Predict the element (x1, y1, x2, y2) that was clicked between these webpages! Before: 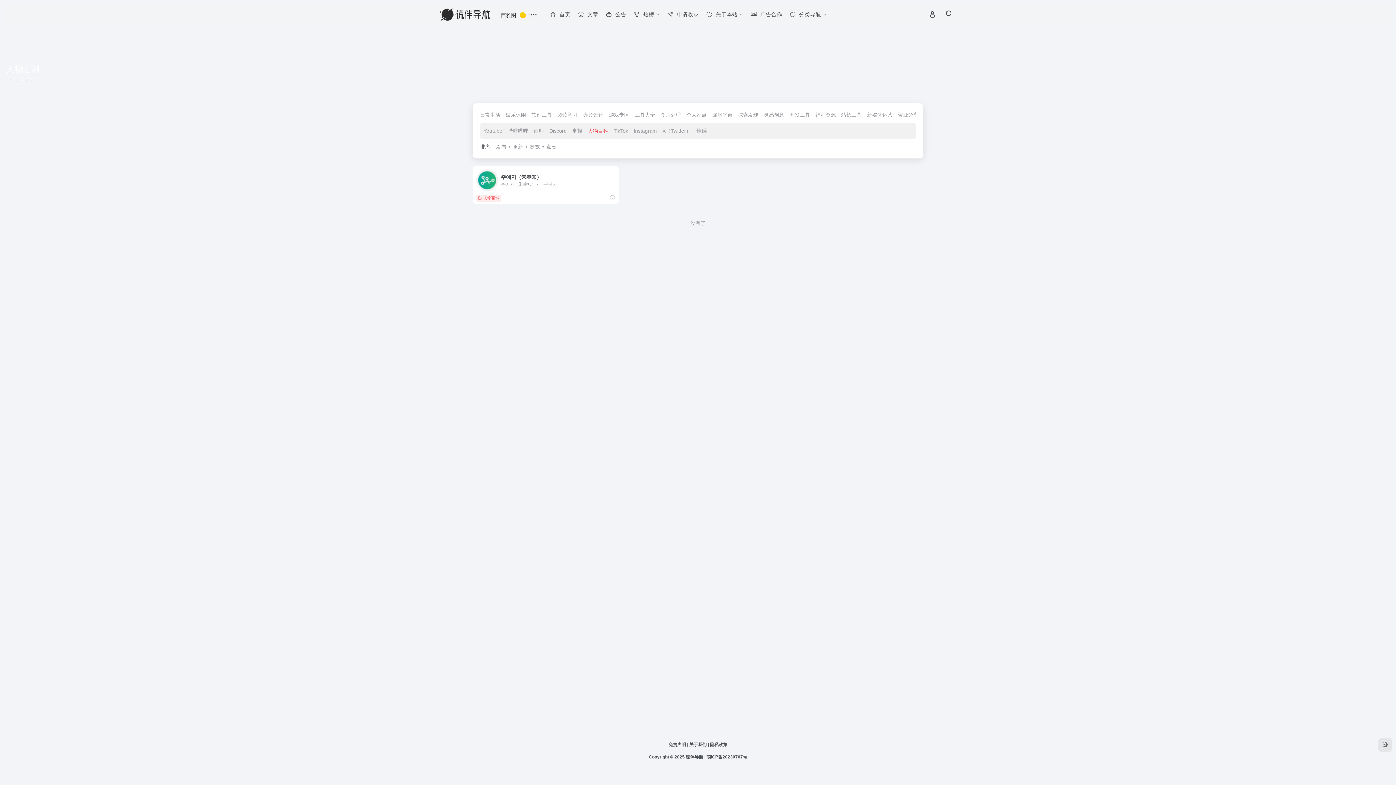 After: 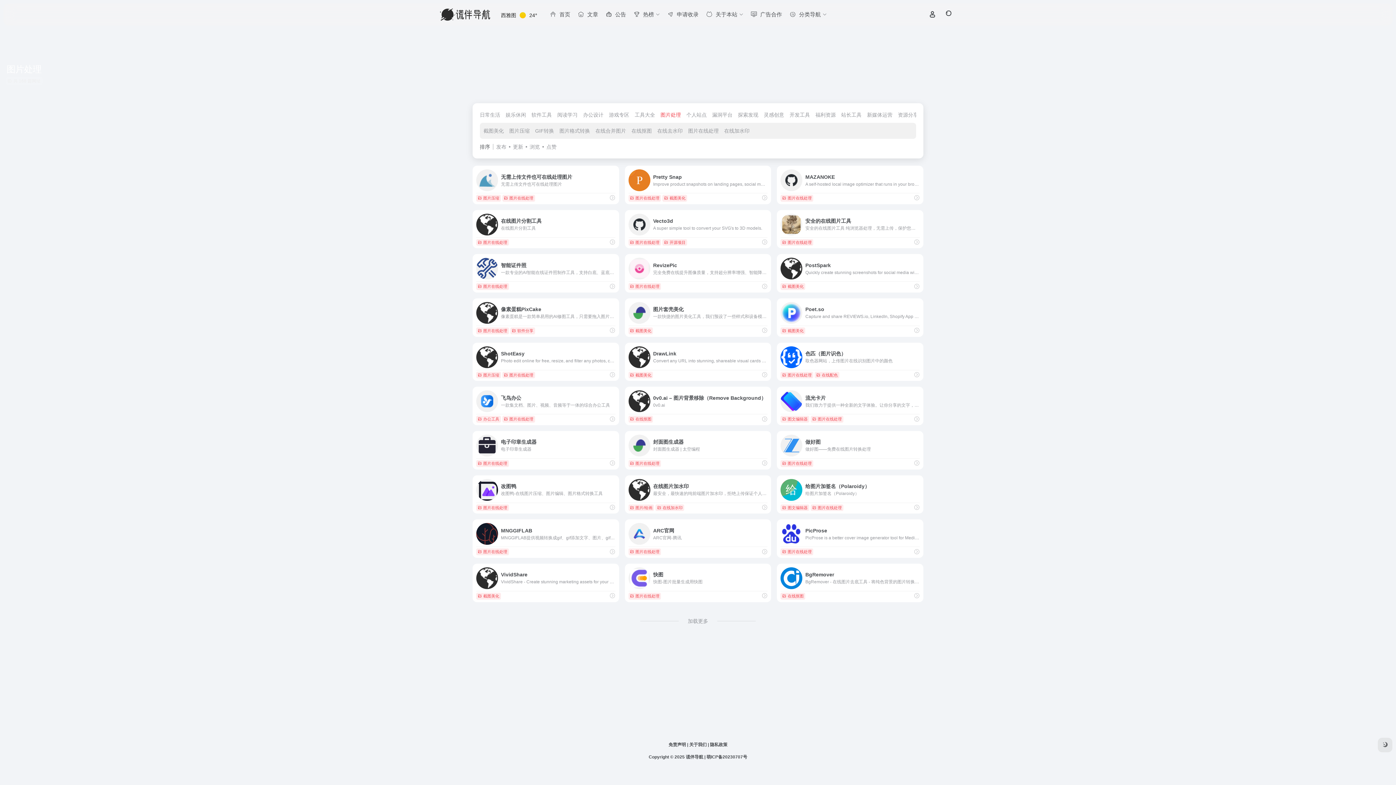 Action: bbox: (660, 112, 681, 117) label: 图片处理